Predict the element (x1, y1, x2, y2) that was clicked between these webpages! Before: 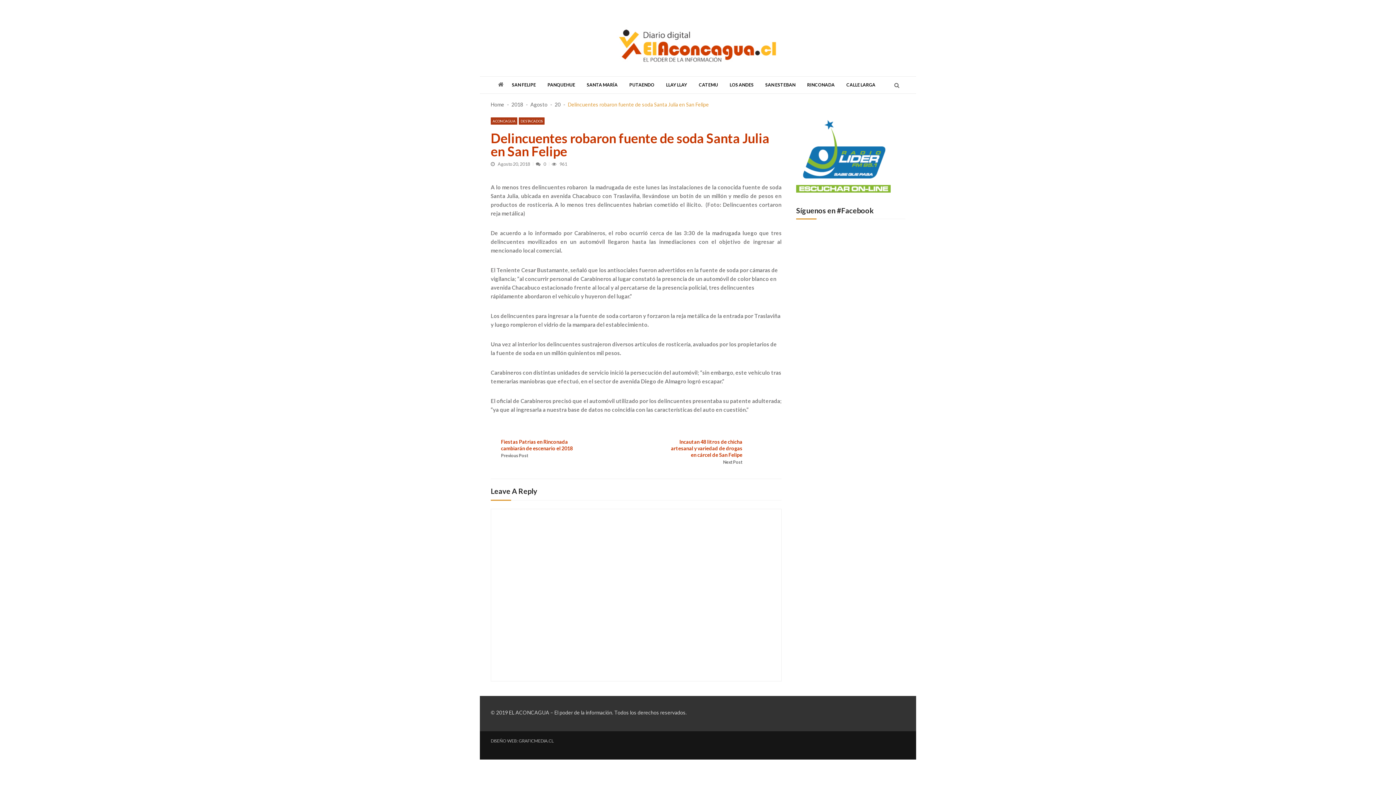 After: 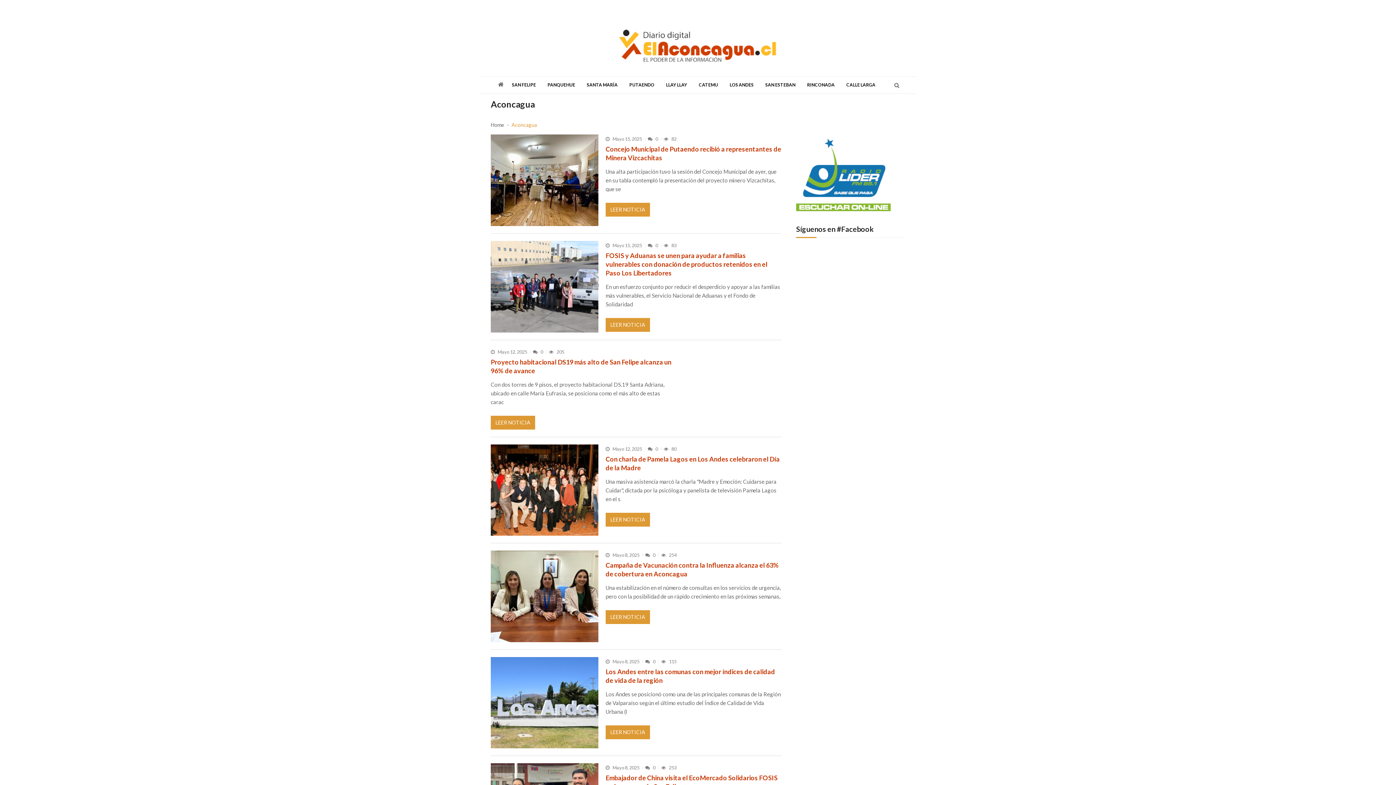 Action: label: TODAS LAS NOTICIAS bbox: (520, 5, 578, 10)